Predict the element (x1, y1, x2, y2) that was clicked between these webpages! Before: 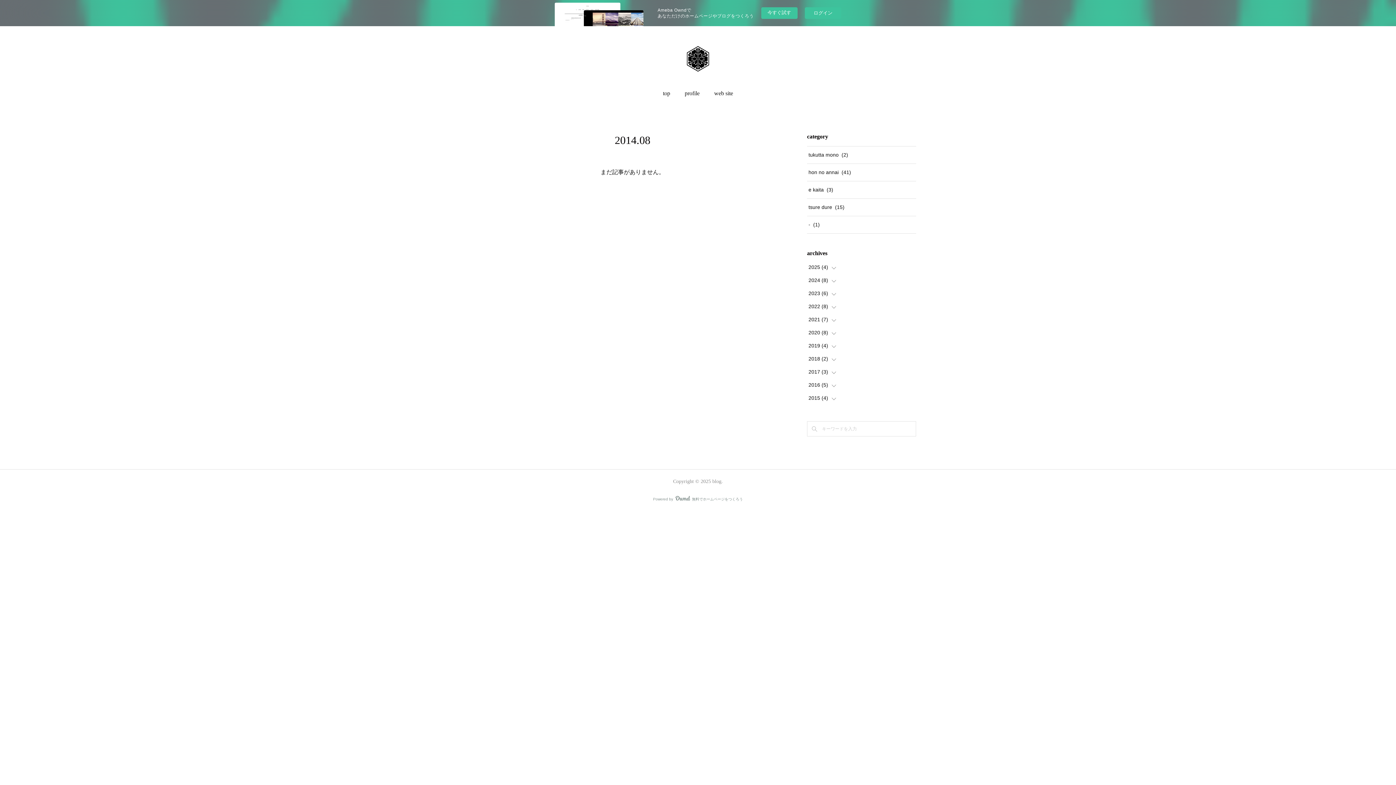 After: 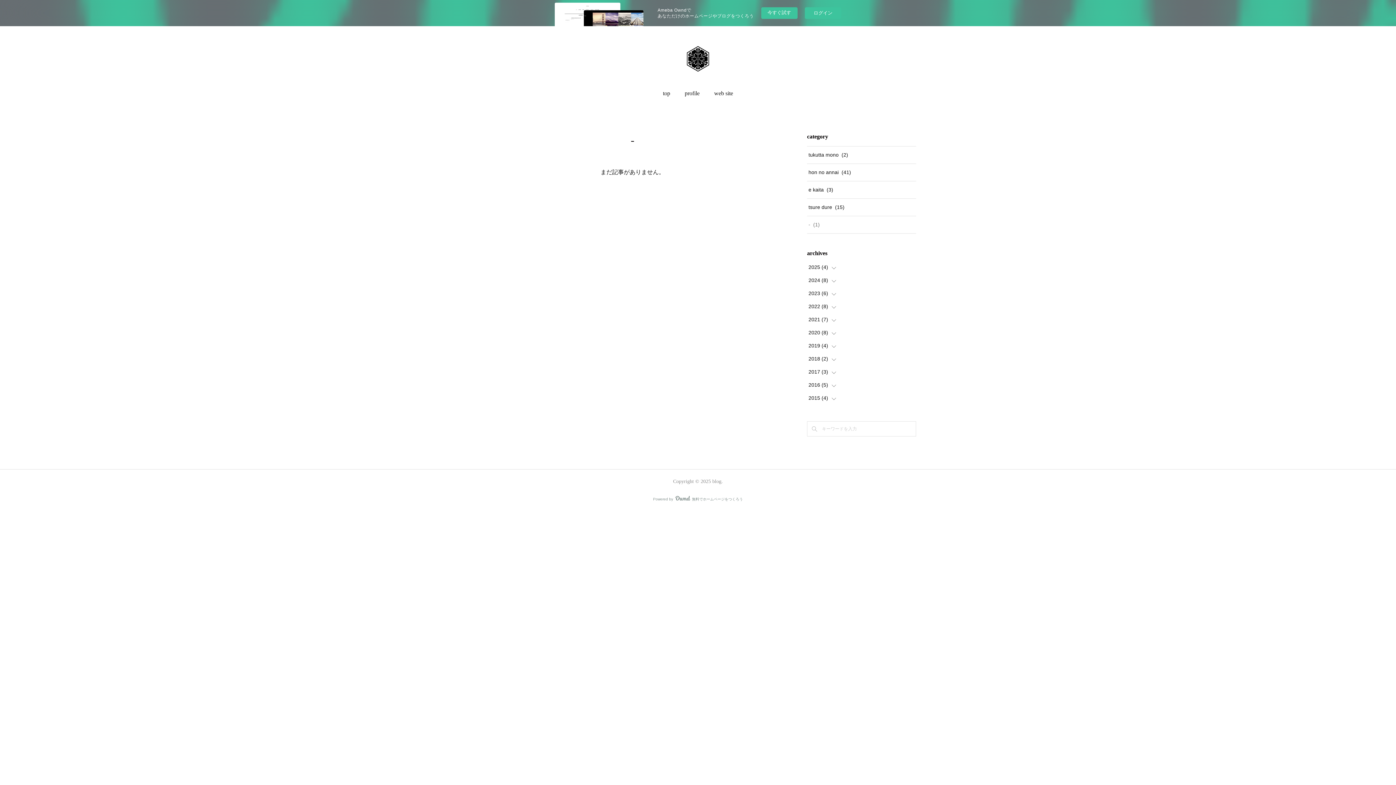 Action: bbox: (808, 221, 820, 227) label: -(1)